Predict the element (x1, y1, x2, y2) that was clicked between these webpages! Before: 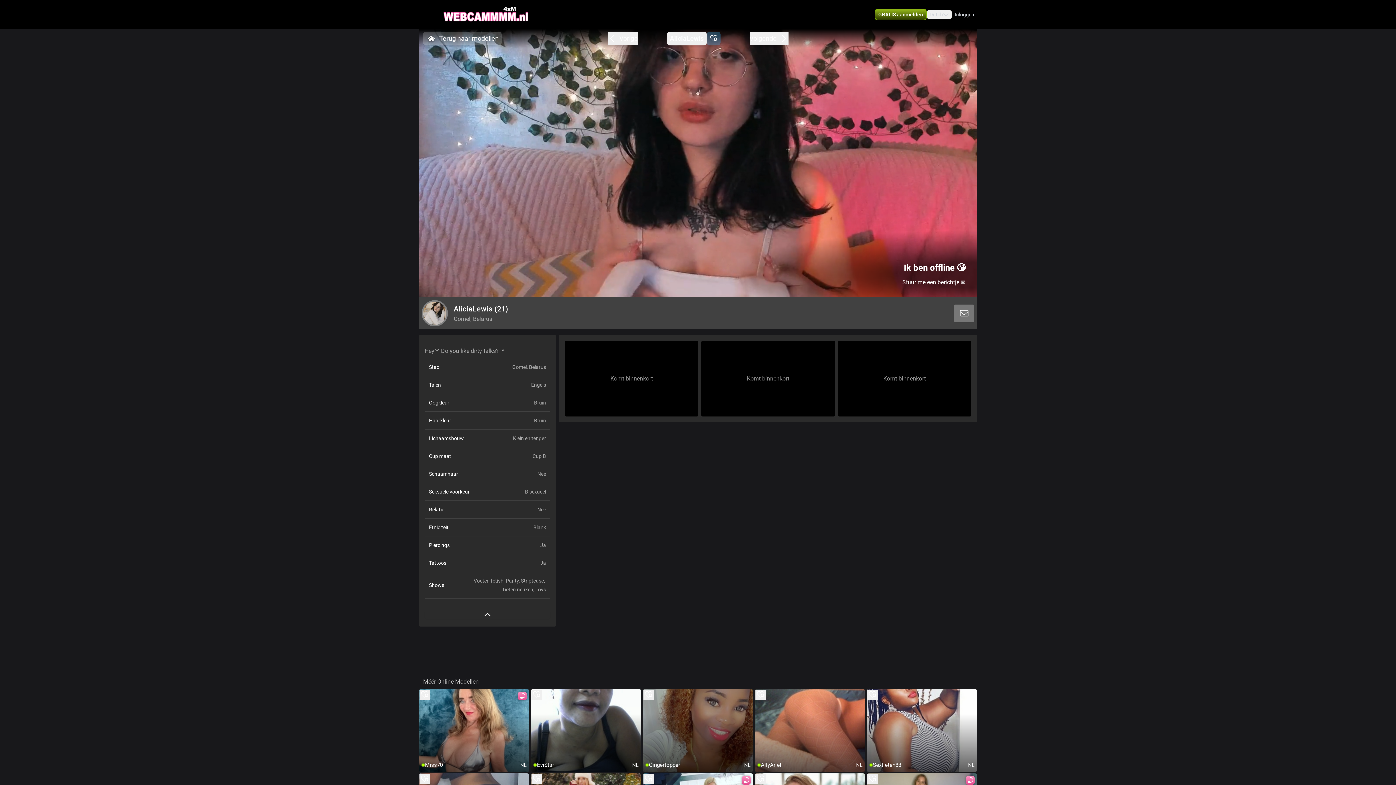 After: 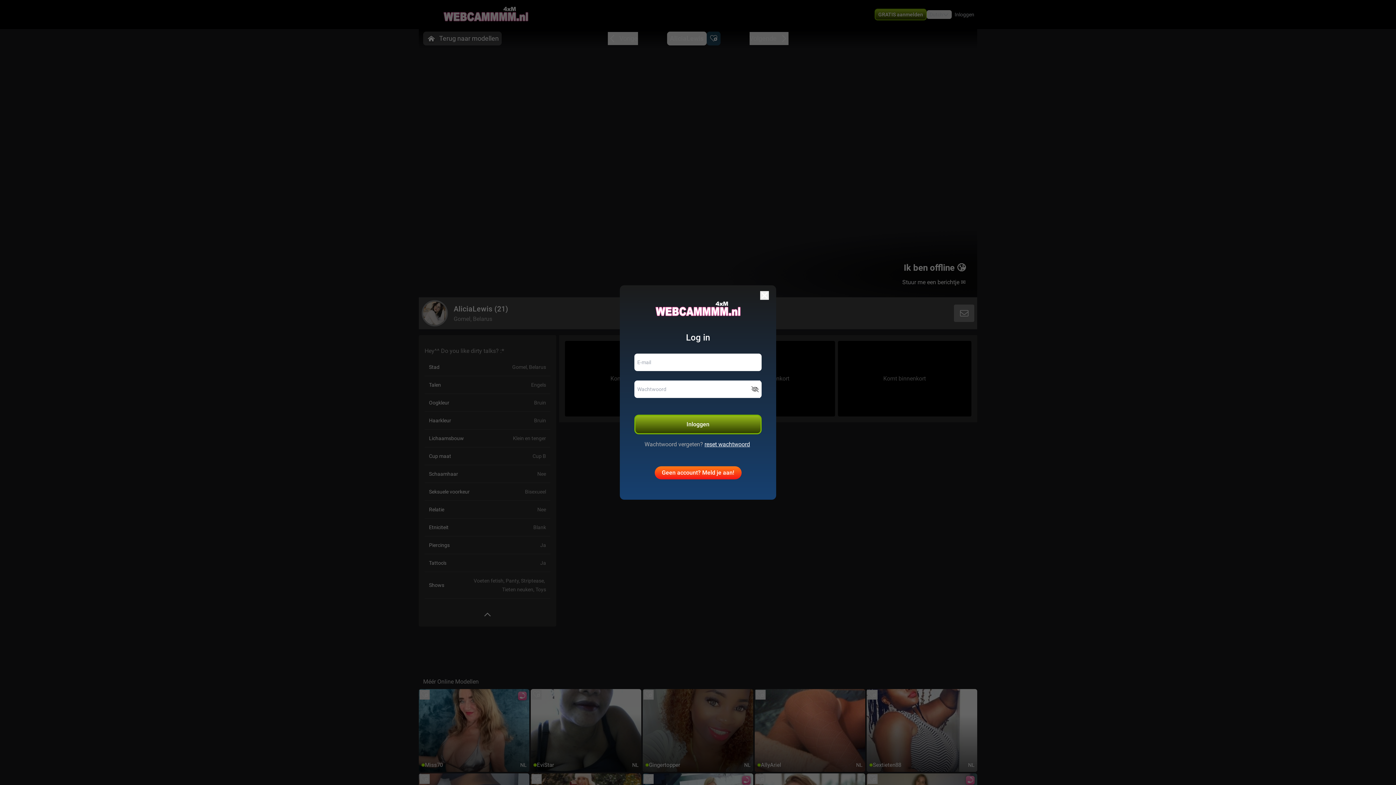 Action: bbox: (954, 304, 974, 322)